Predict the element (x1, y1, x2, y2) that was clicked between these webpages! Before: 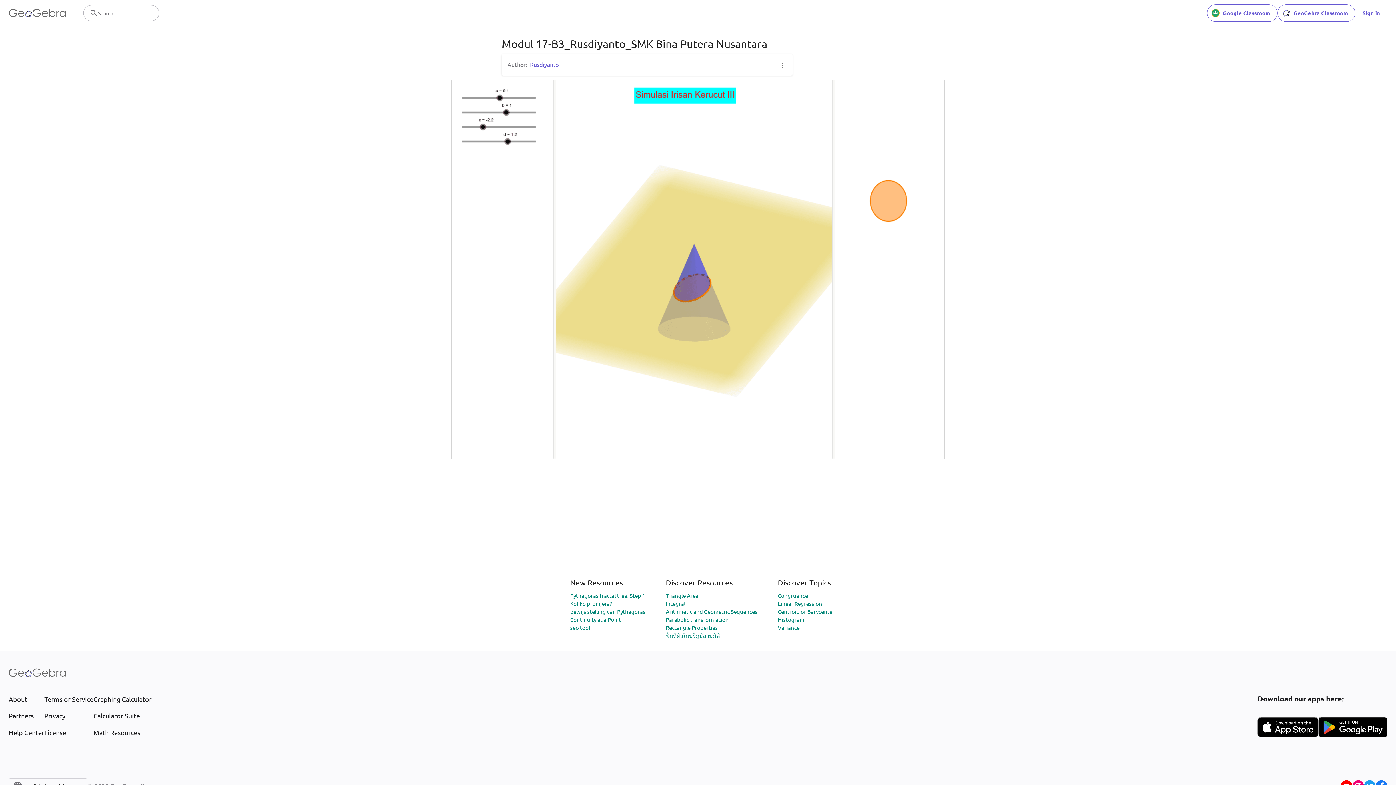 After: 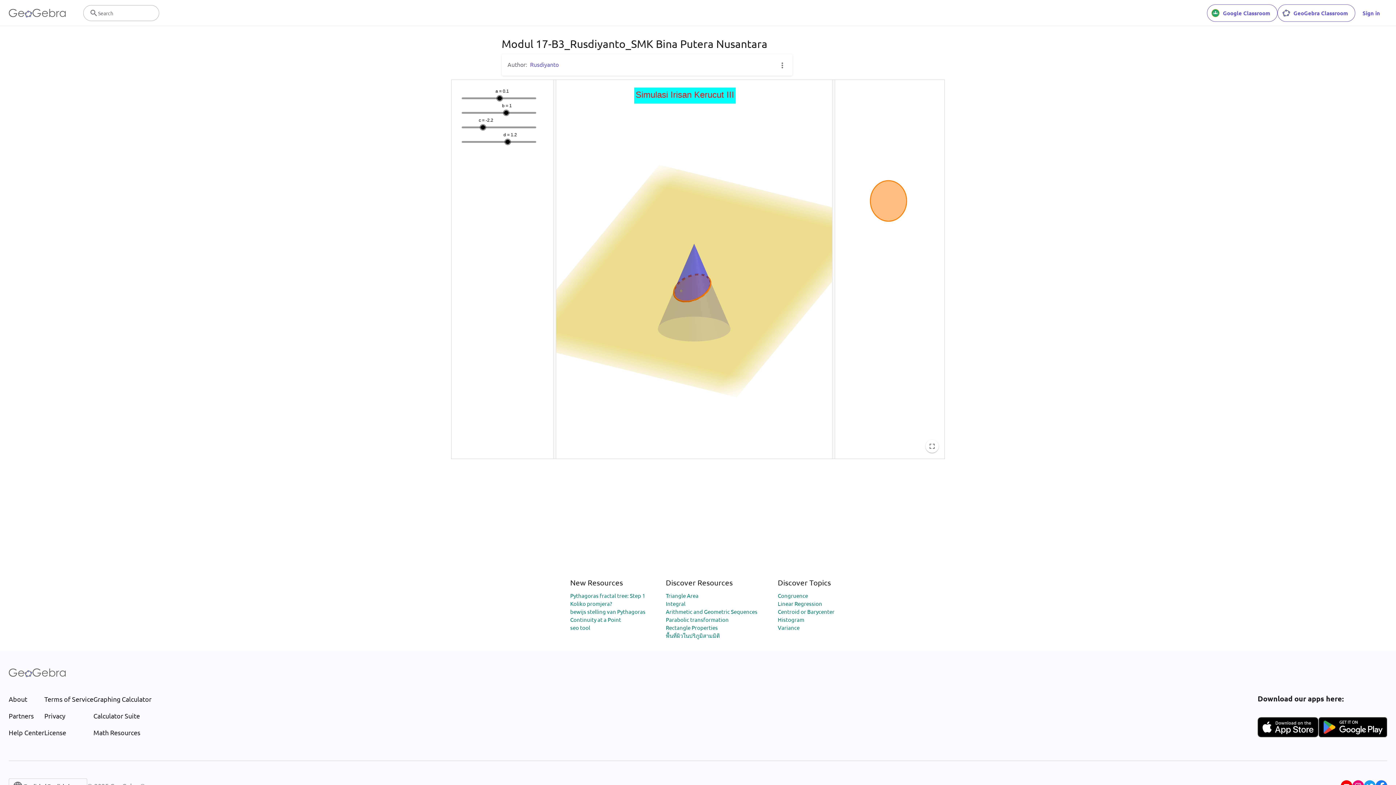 Action: bbox: (451, 79, 945, 459)